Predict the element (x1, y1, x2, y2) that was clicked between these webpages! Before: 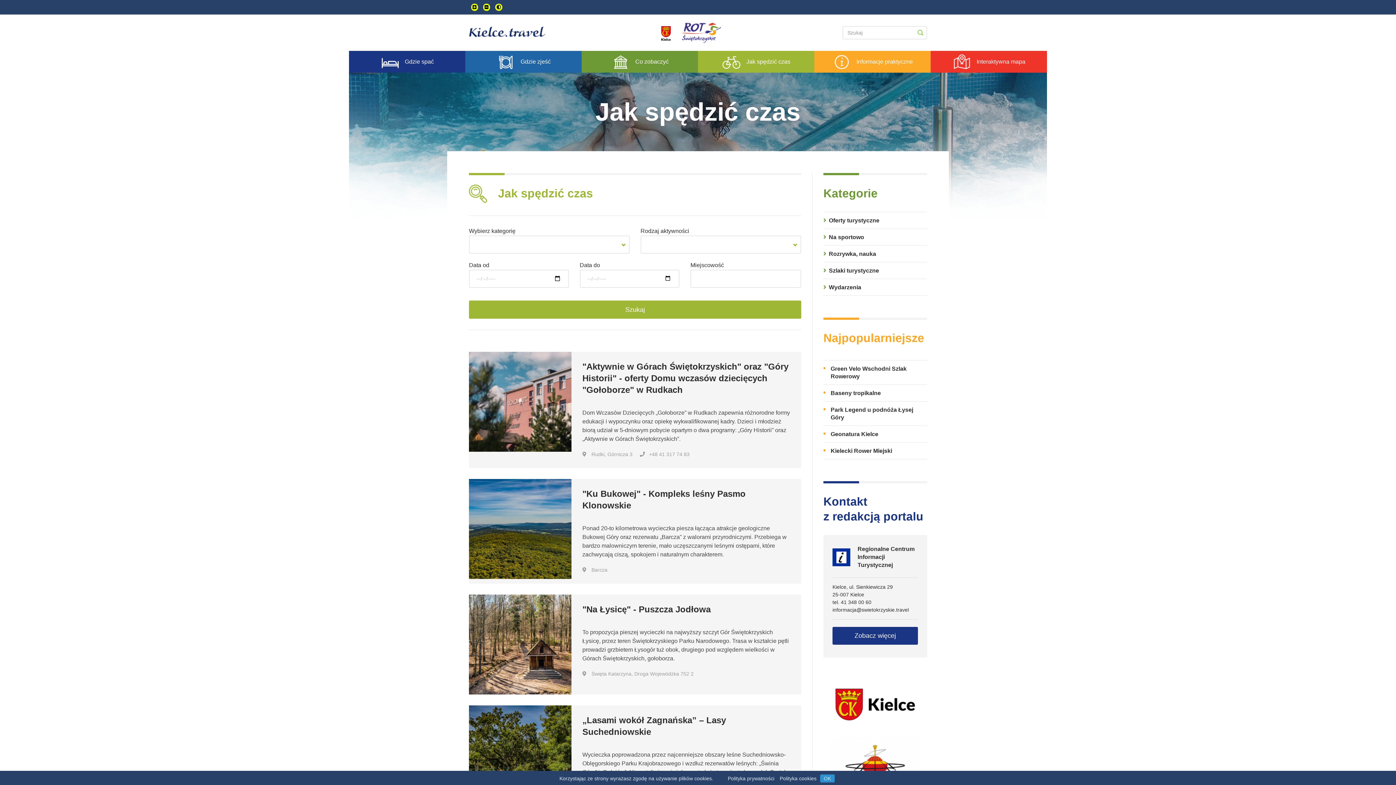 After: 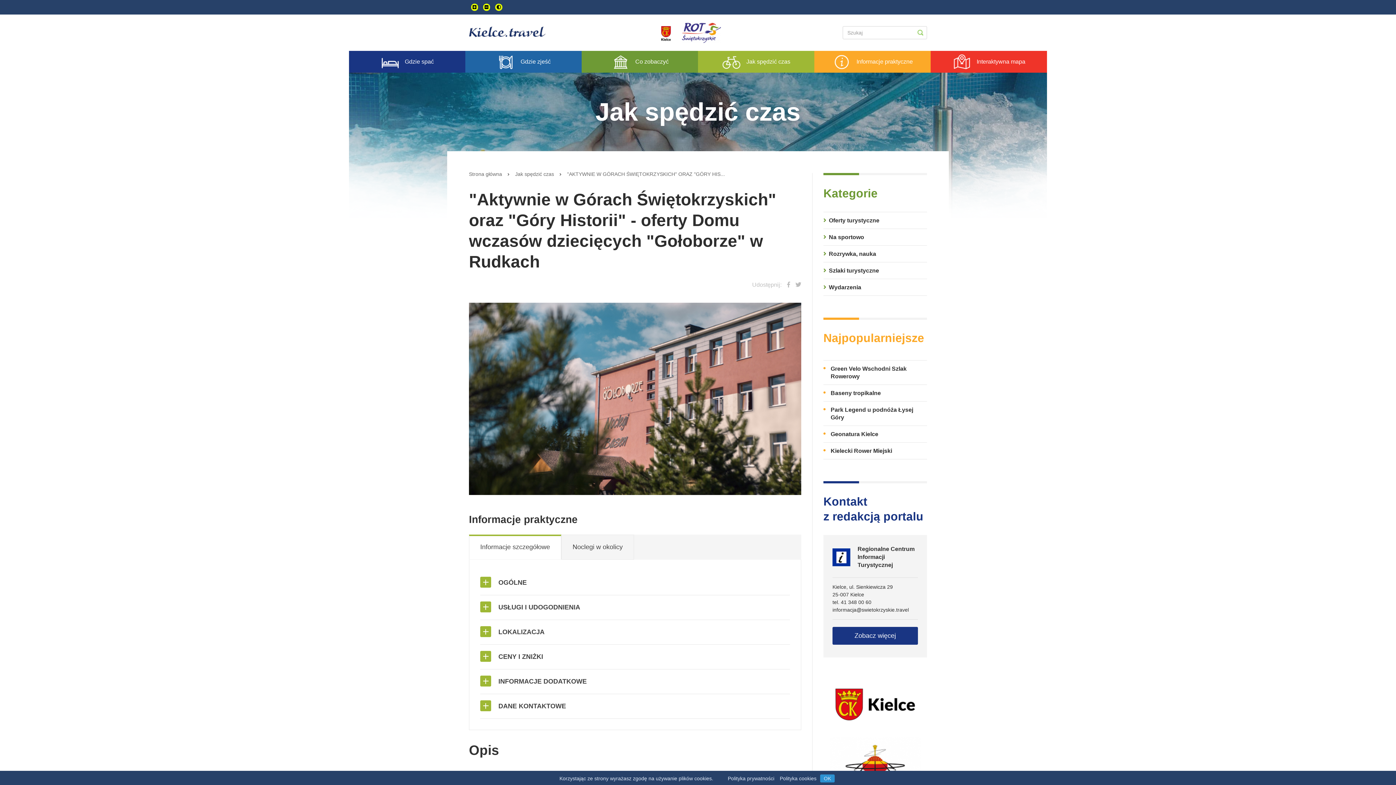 Action: label: "Aktywnie w Górach Świętokrzyskich" oraz "Góry Historii" - oferty Domu wczasów dziecięcych "Gołoborze" w Rudkach bbox: (582, 361, 790, 396)